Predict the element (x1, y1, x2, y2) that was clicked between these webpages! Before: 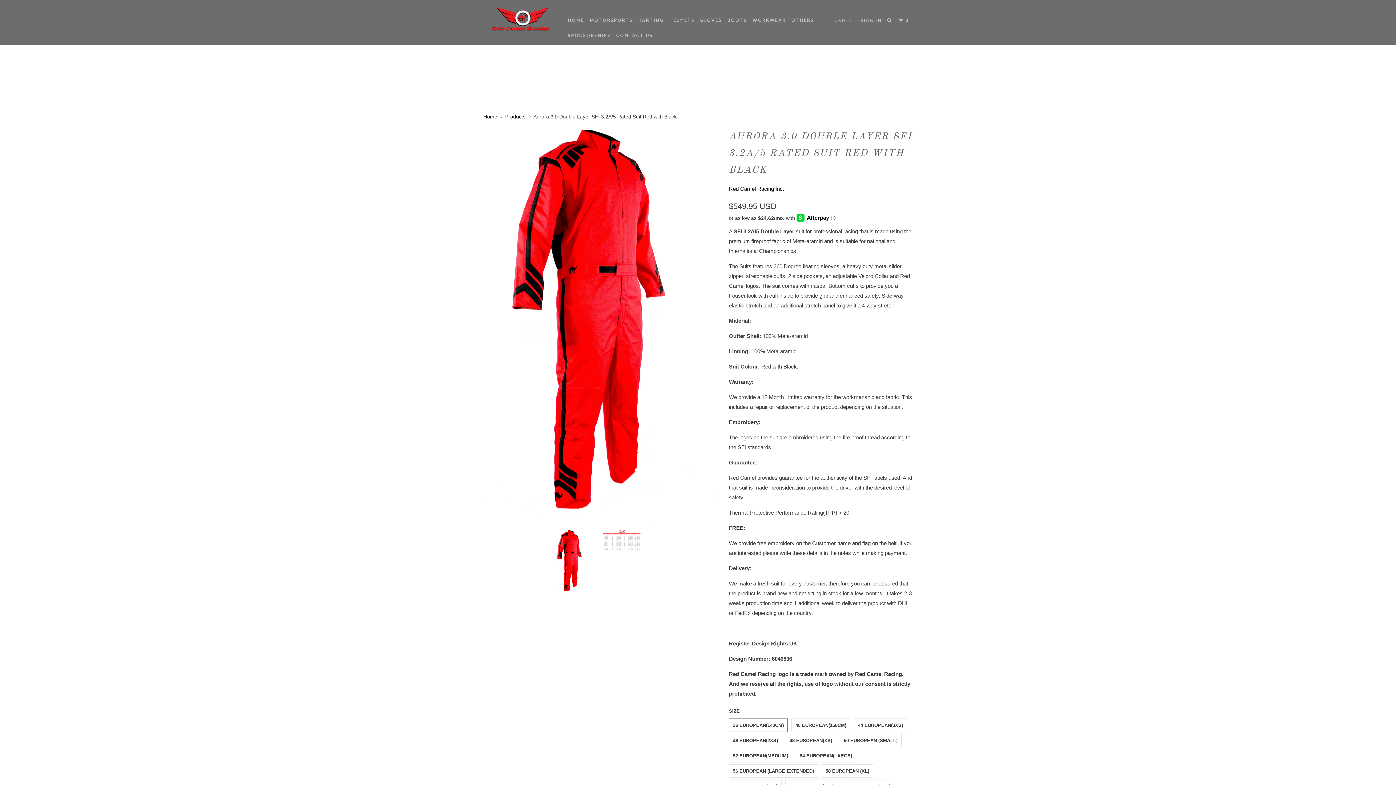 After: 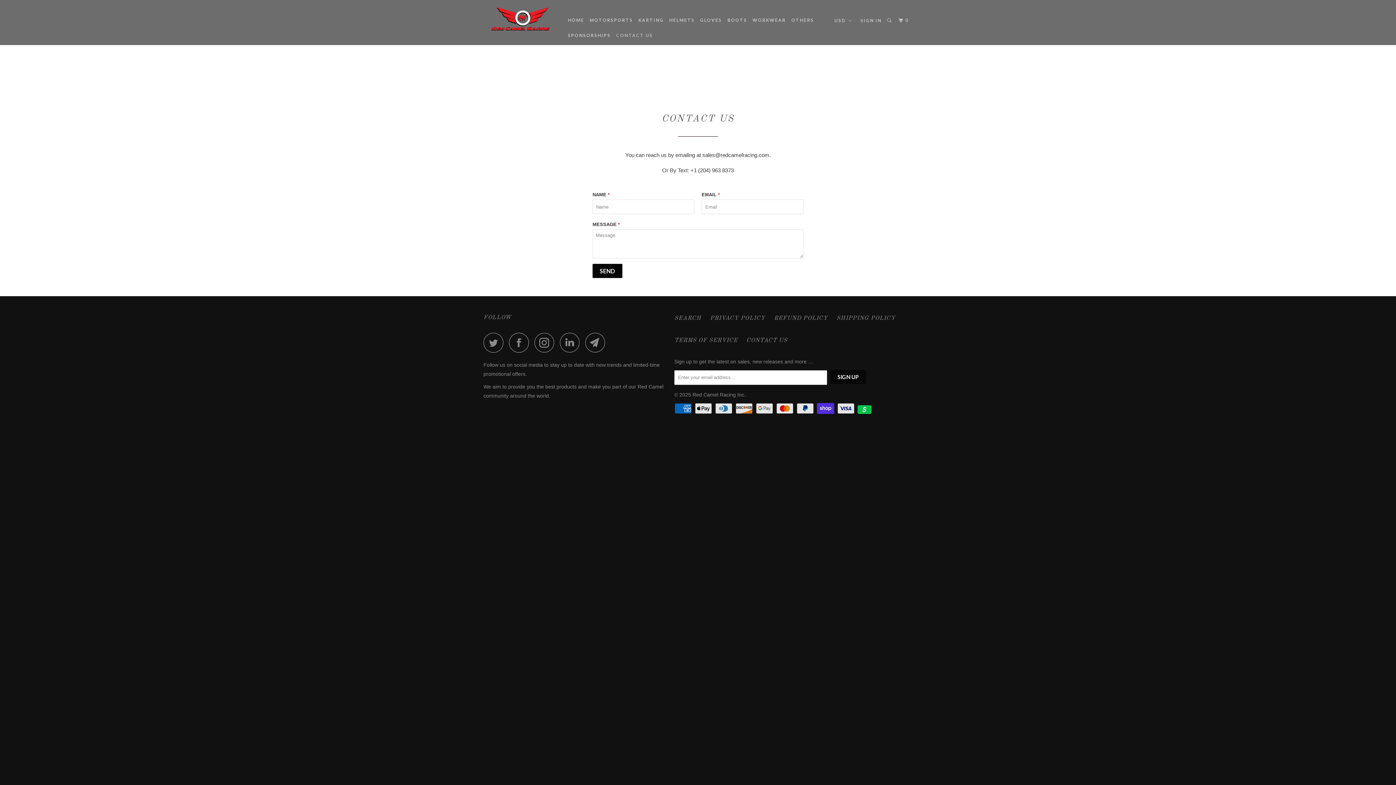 Action: label: CONTACT US bbox: (614, 29, 654, 41)